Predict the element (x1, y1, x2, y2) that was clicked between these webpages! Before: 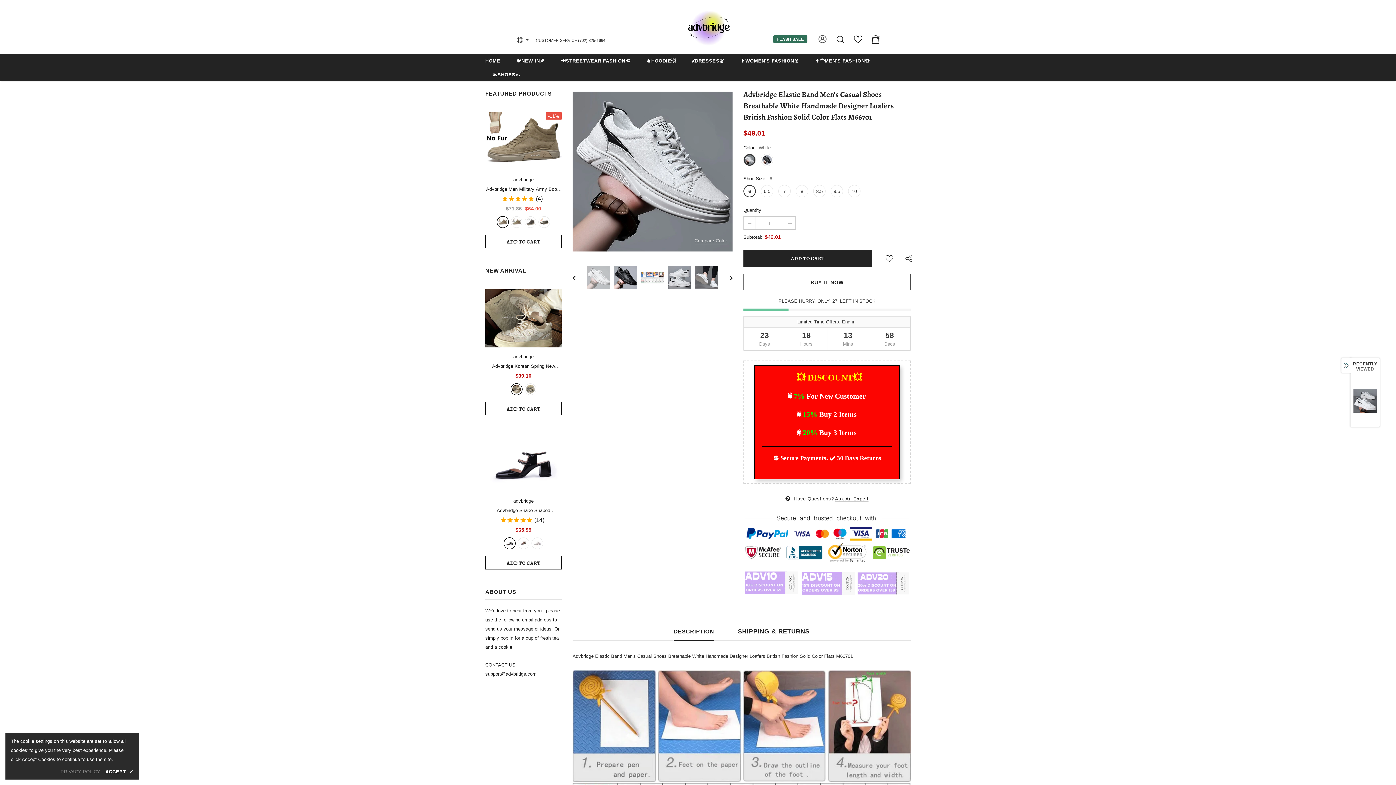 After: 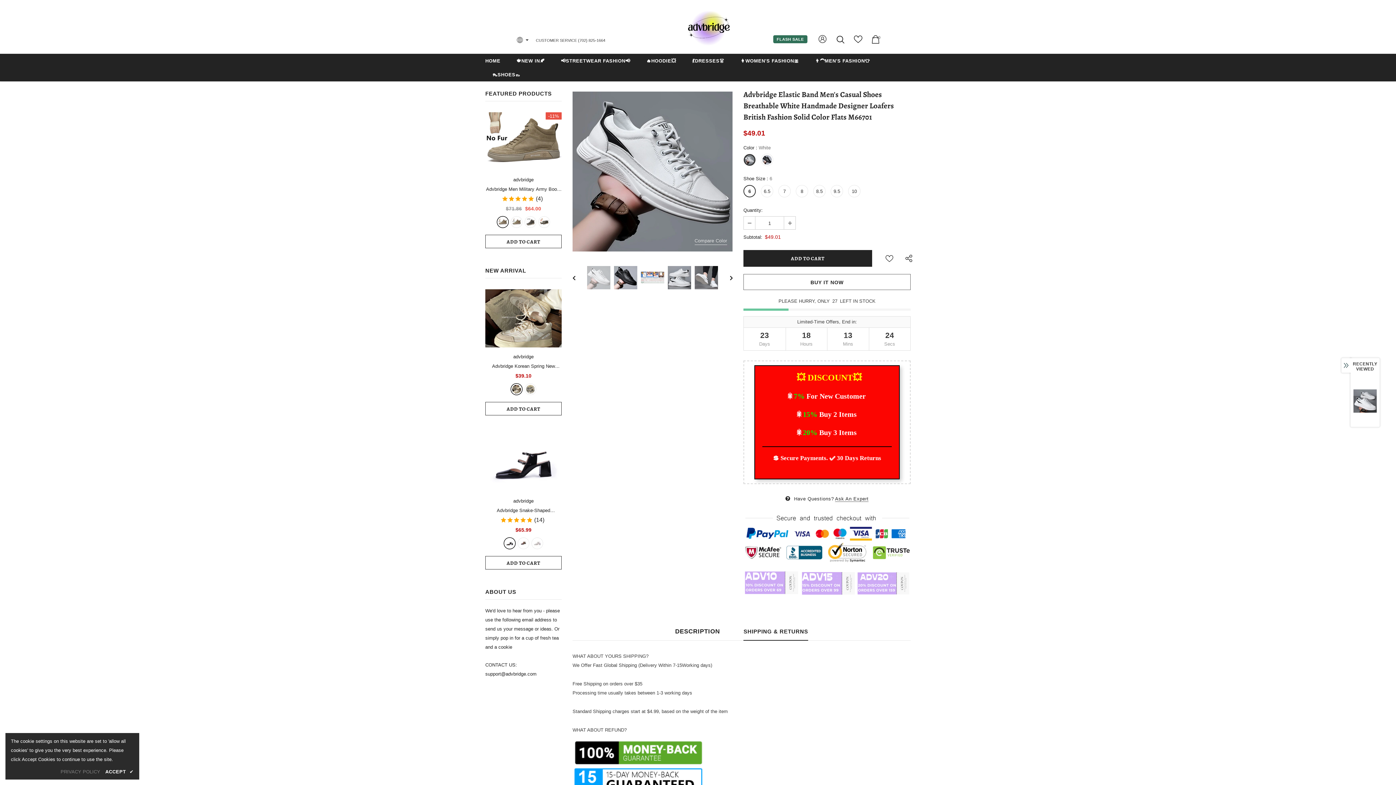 Action: label: SHIPPING & RETURNS bbox: (737, 622, 809, 640)